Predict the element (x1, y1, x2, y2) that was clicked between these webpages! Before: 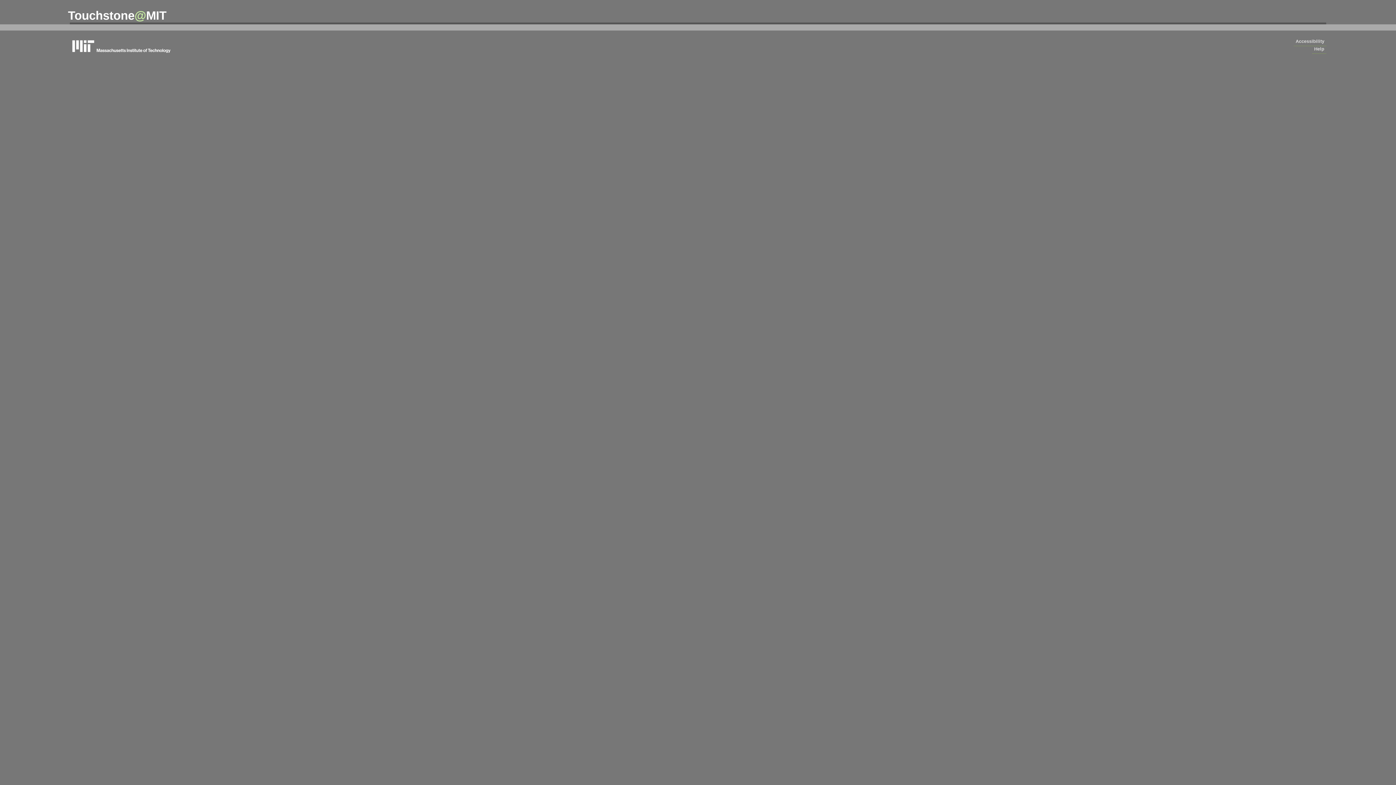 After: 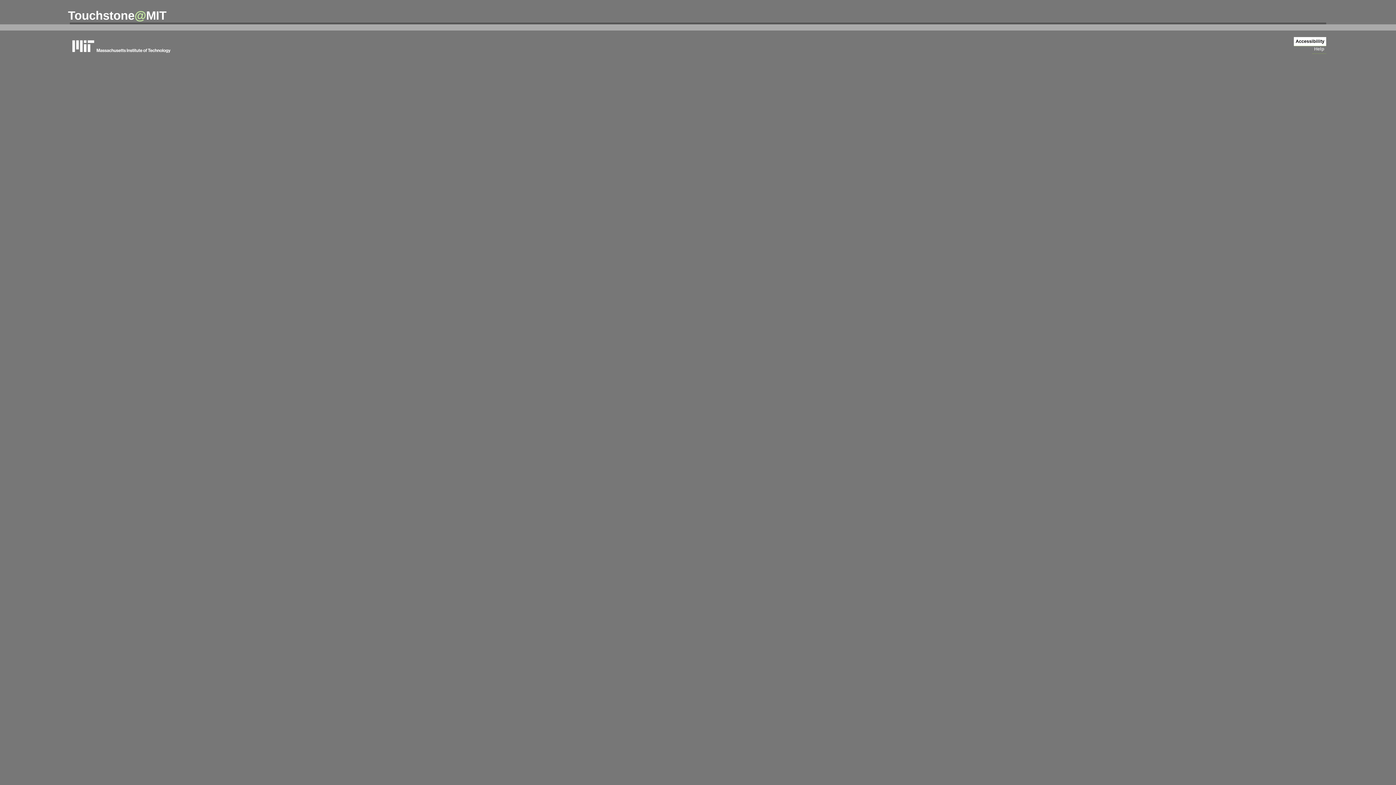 Action: label: Accessibility bbox: (1294, 37, 1326, 46)